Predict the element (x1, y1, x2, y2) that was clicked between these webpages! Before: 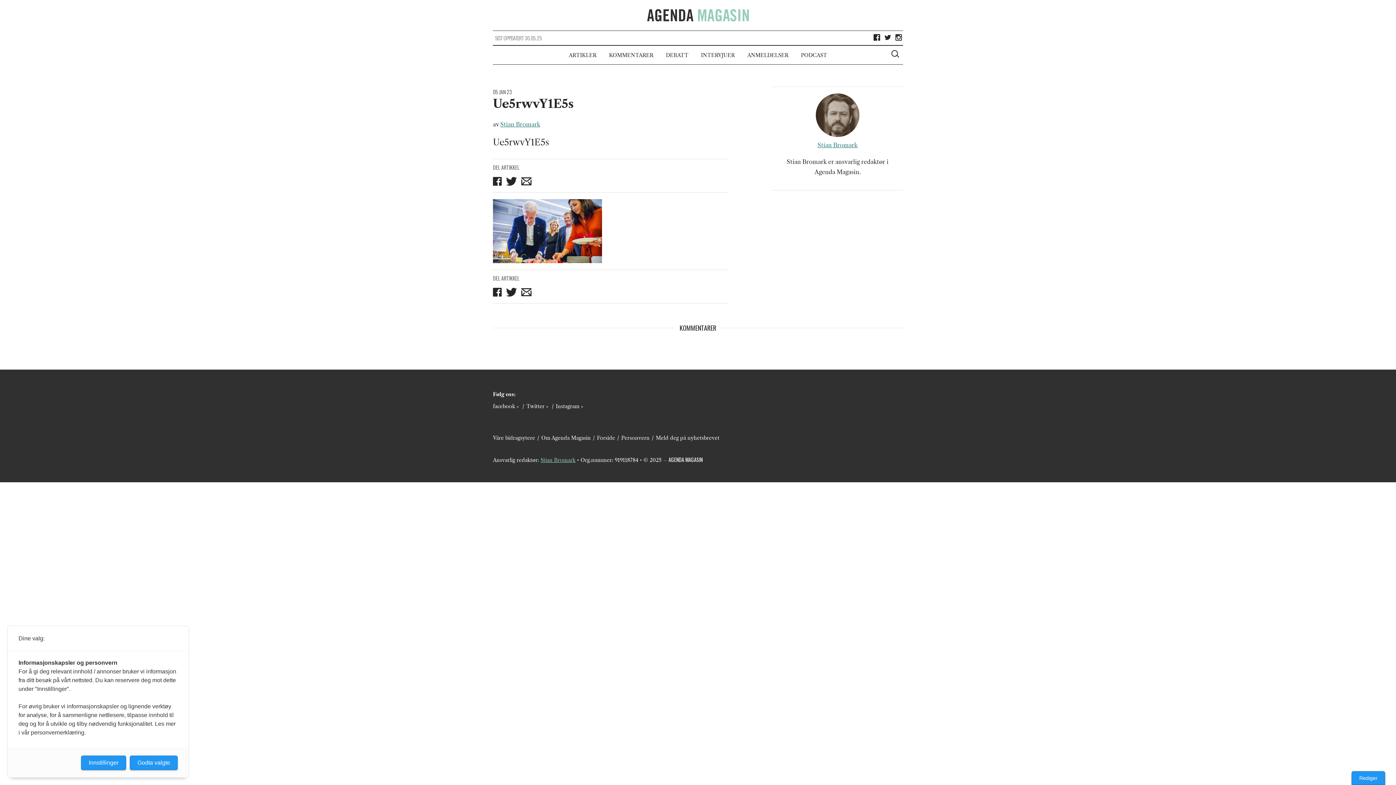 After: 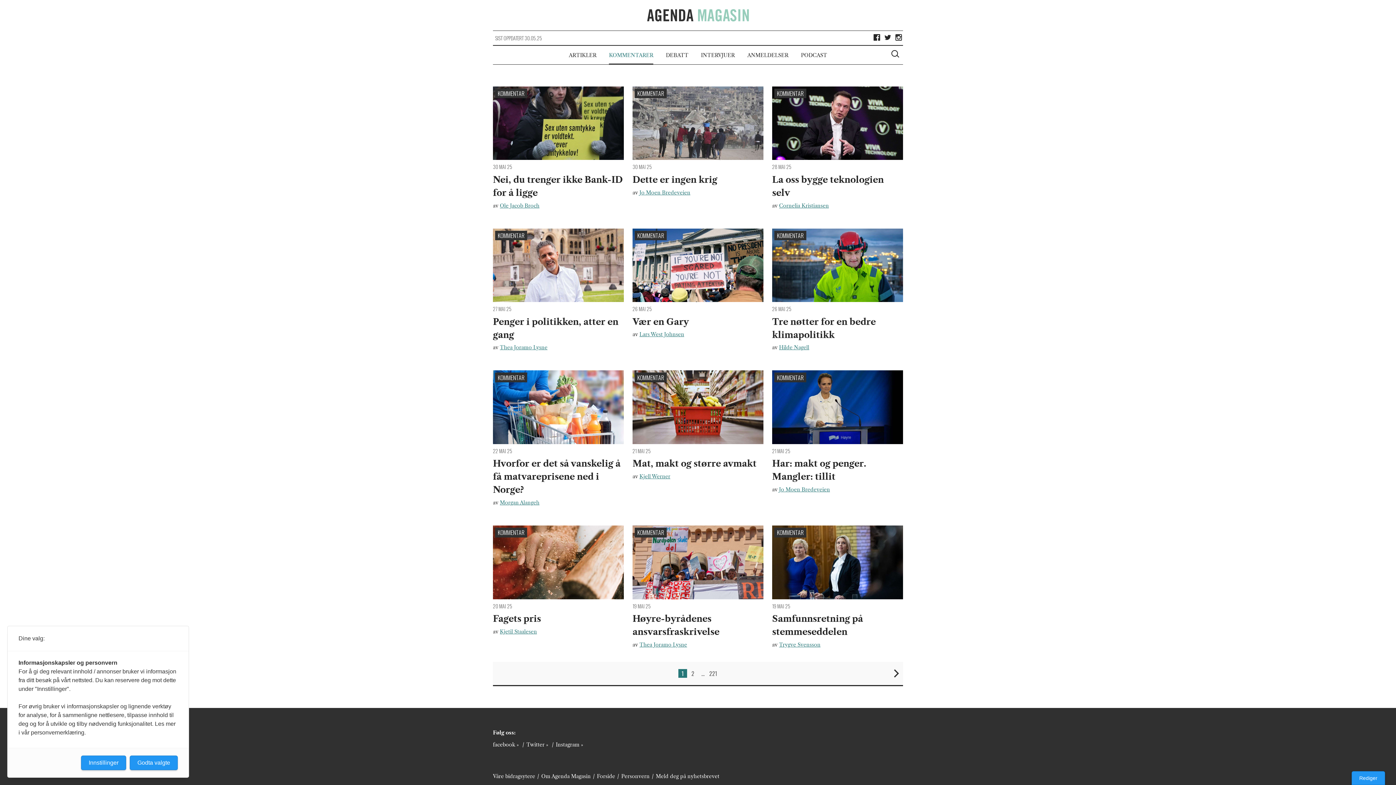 Action: label: KOMMENTARER bbox: (609, 45, 653, 64)